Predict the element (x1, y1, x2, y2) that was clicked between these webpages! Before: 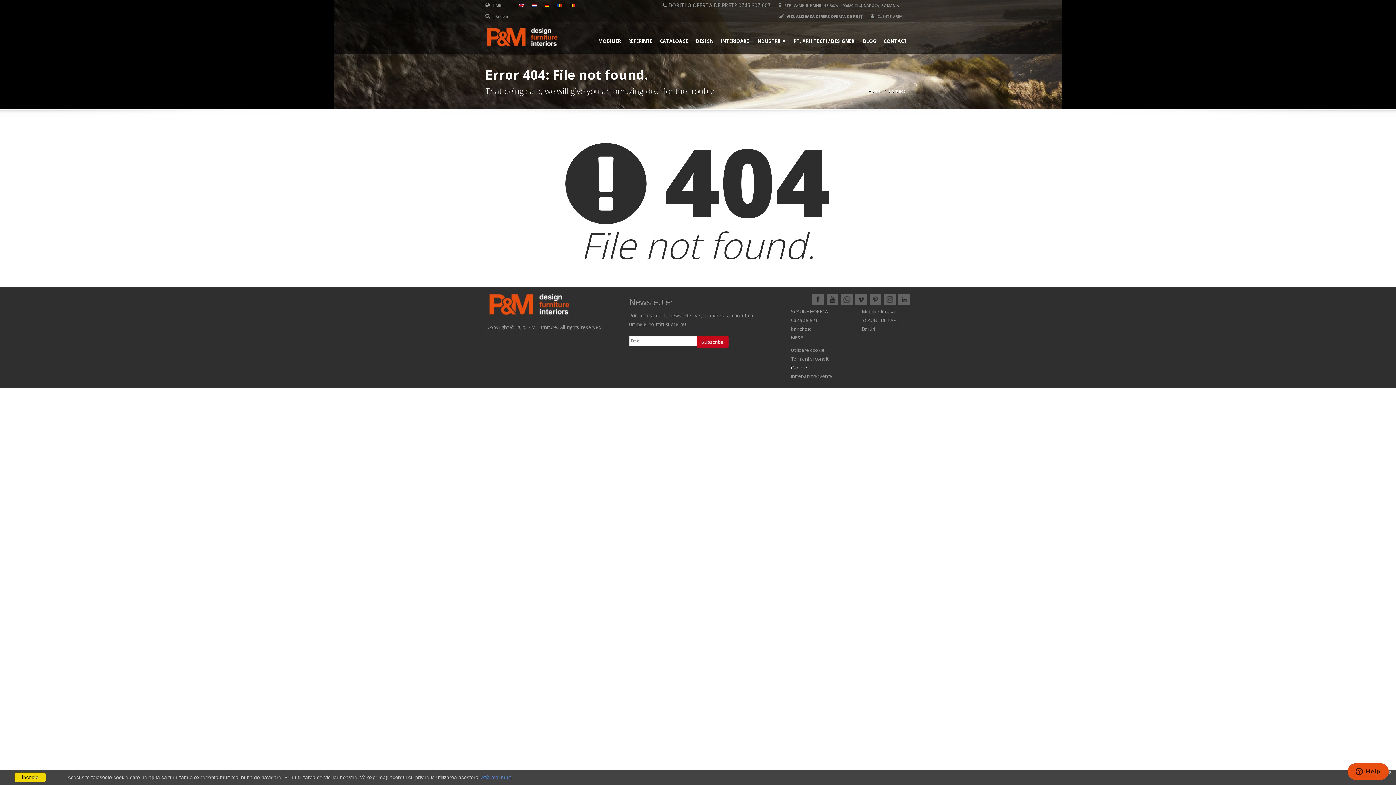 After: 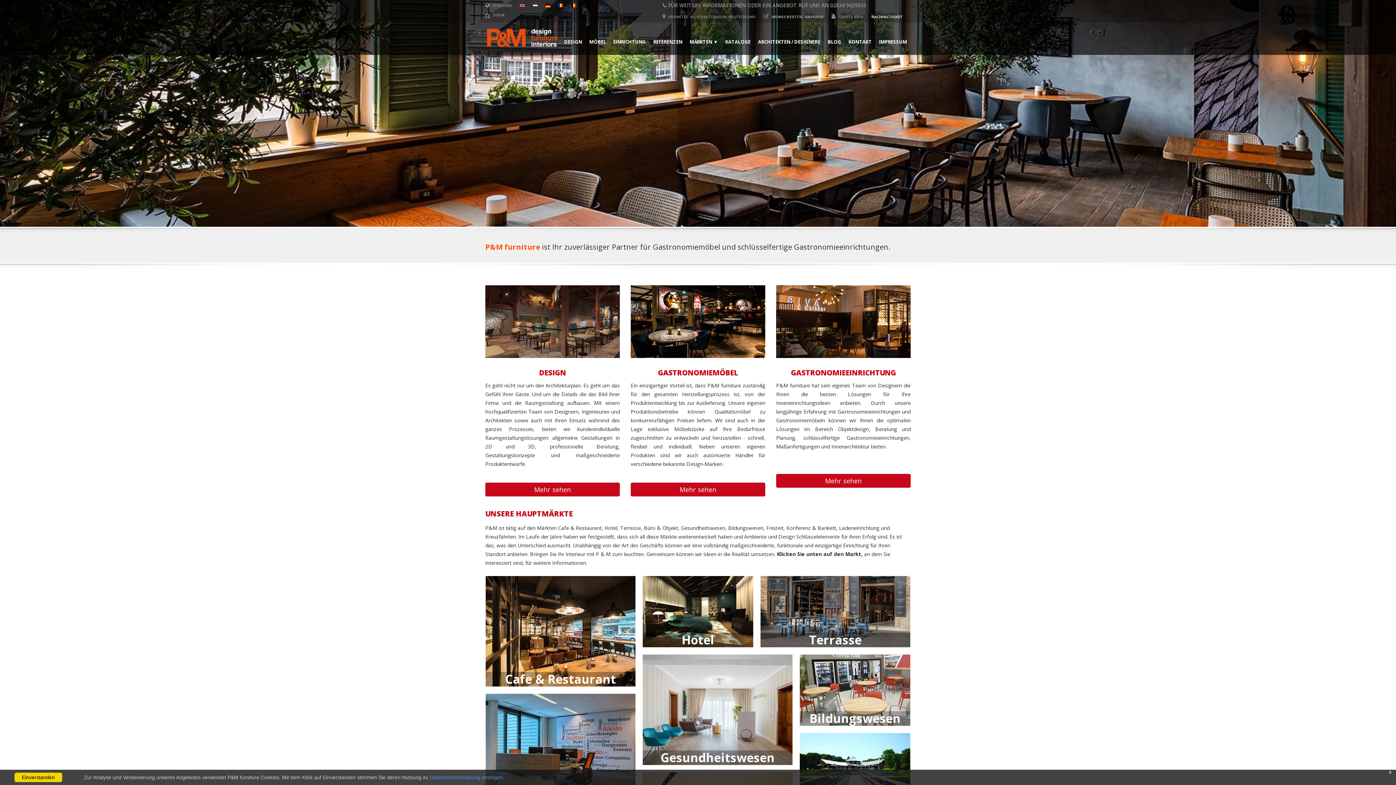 Action: bbox: (544, 2, 549, 8)